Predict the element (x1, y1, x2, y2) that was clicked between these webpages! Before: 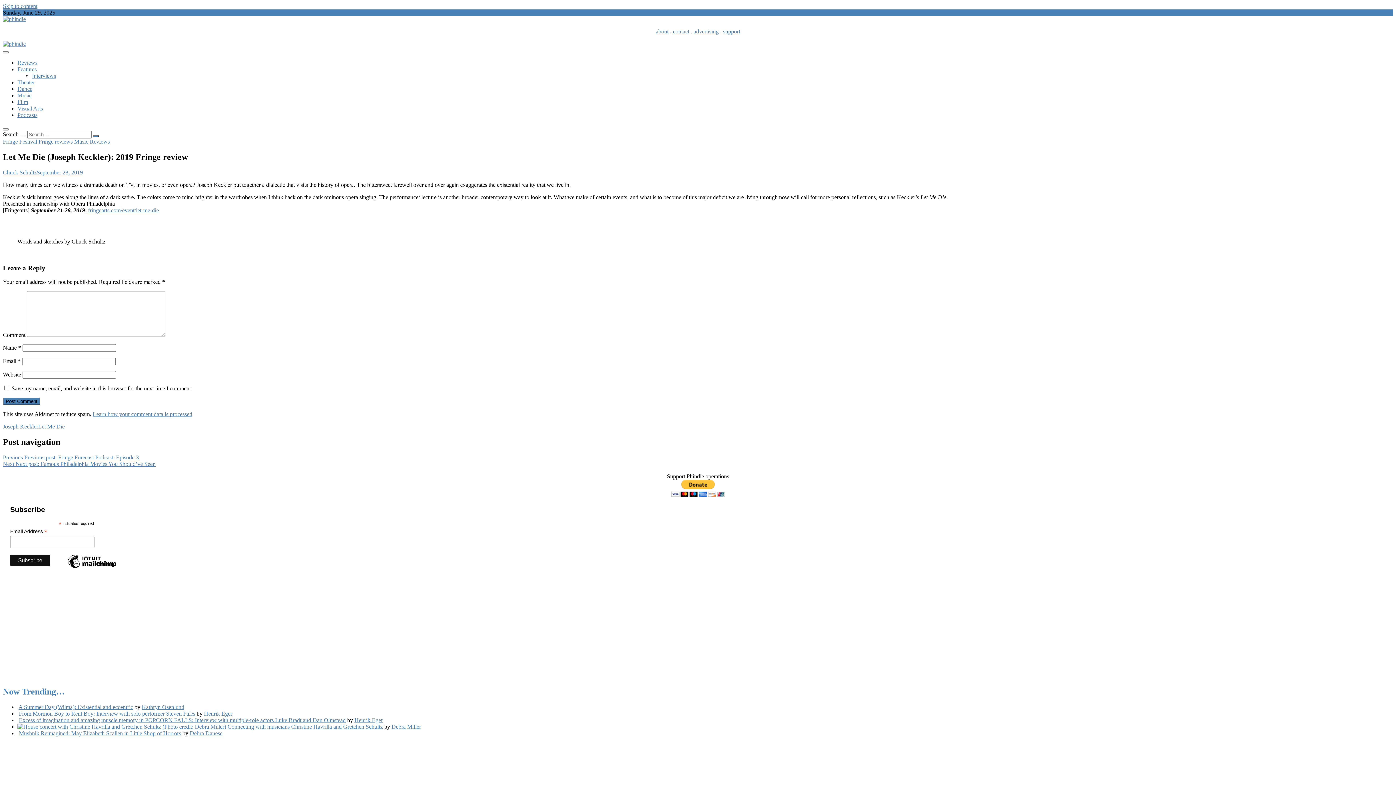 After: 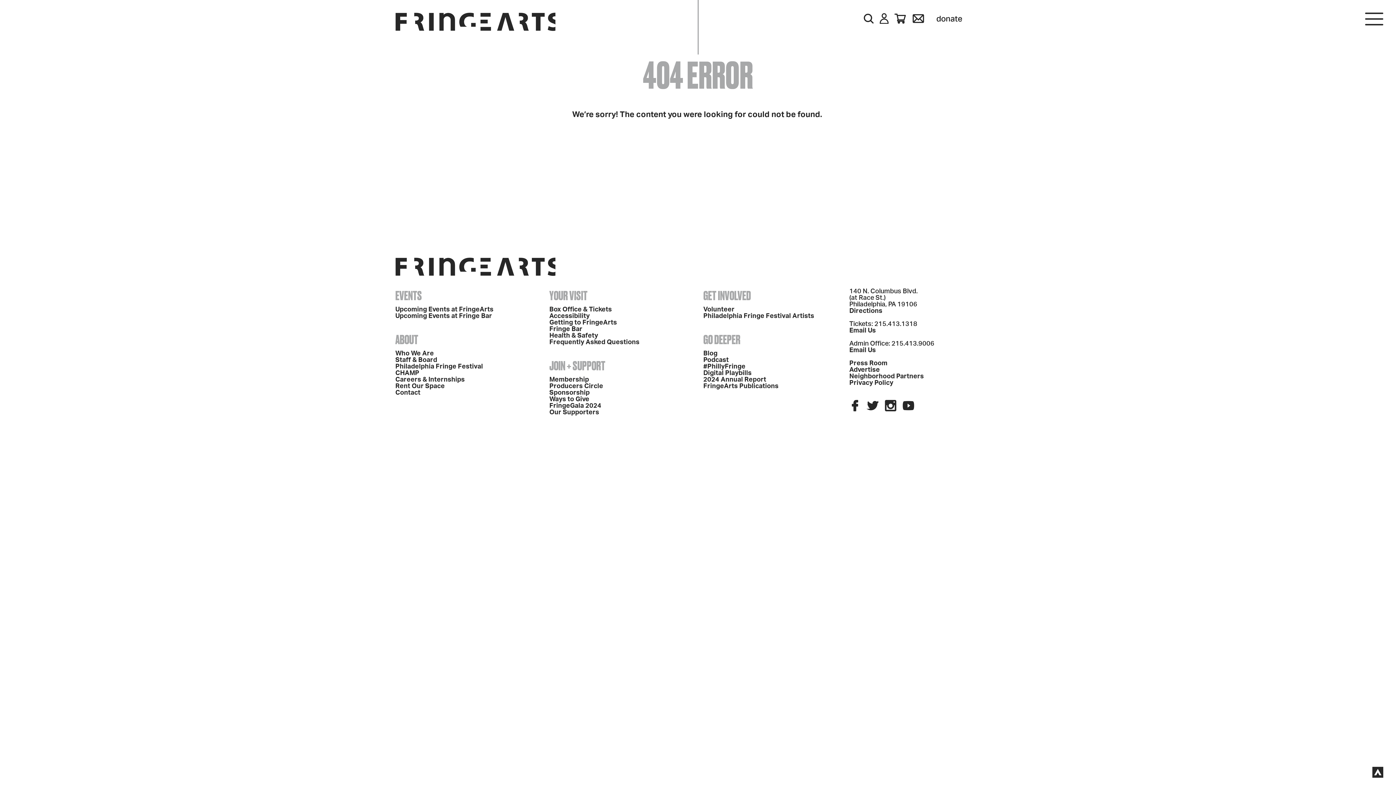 Action: bbox: (88, 207, 158, 213) label: fringearts.com/event/let-me-die